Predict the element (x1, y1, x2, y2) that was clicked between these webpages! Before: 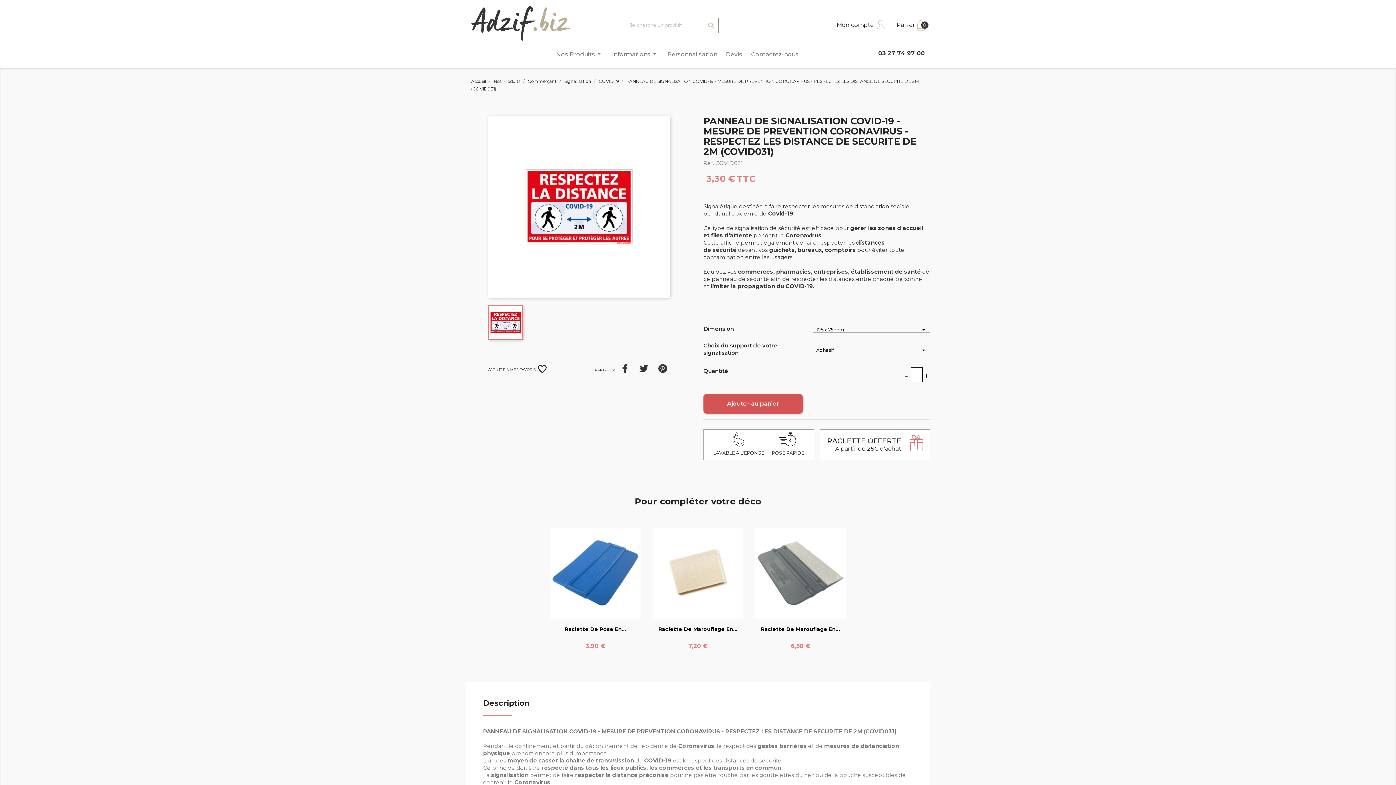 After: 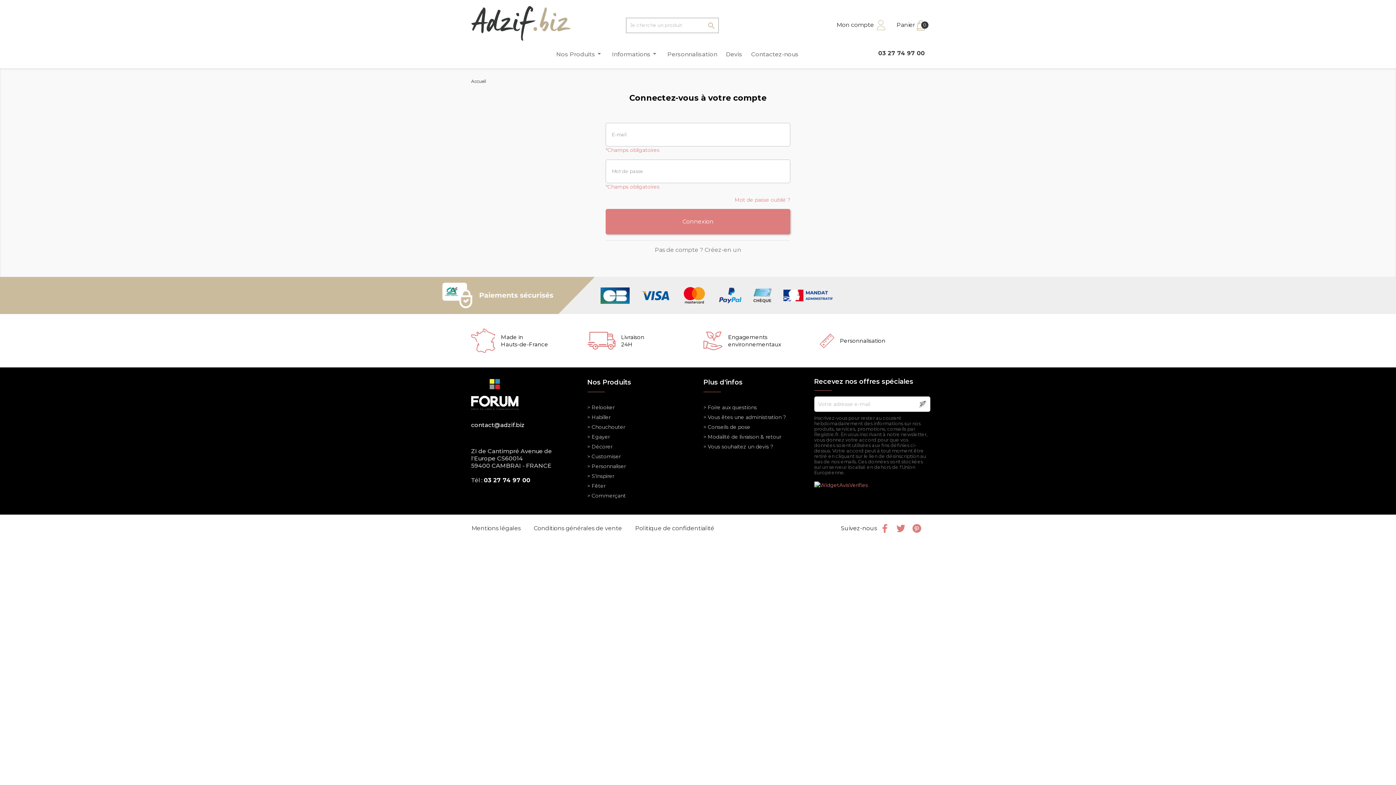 Action: label: Mon compte bbox: (836, 19, 885, 30)